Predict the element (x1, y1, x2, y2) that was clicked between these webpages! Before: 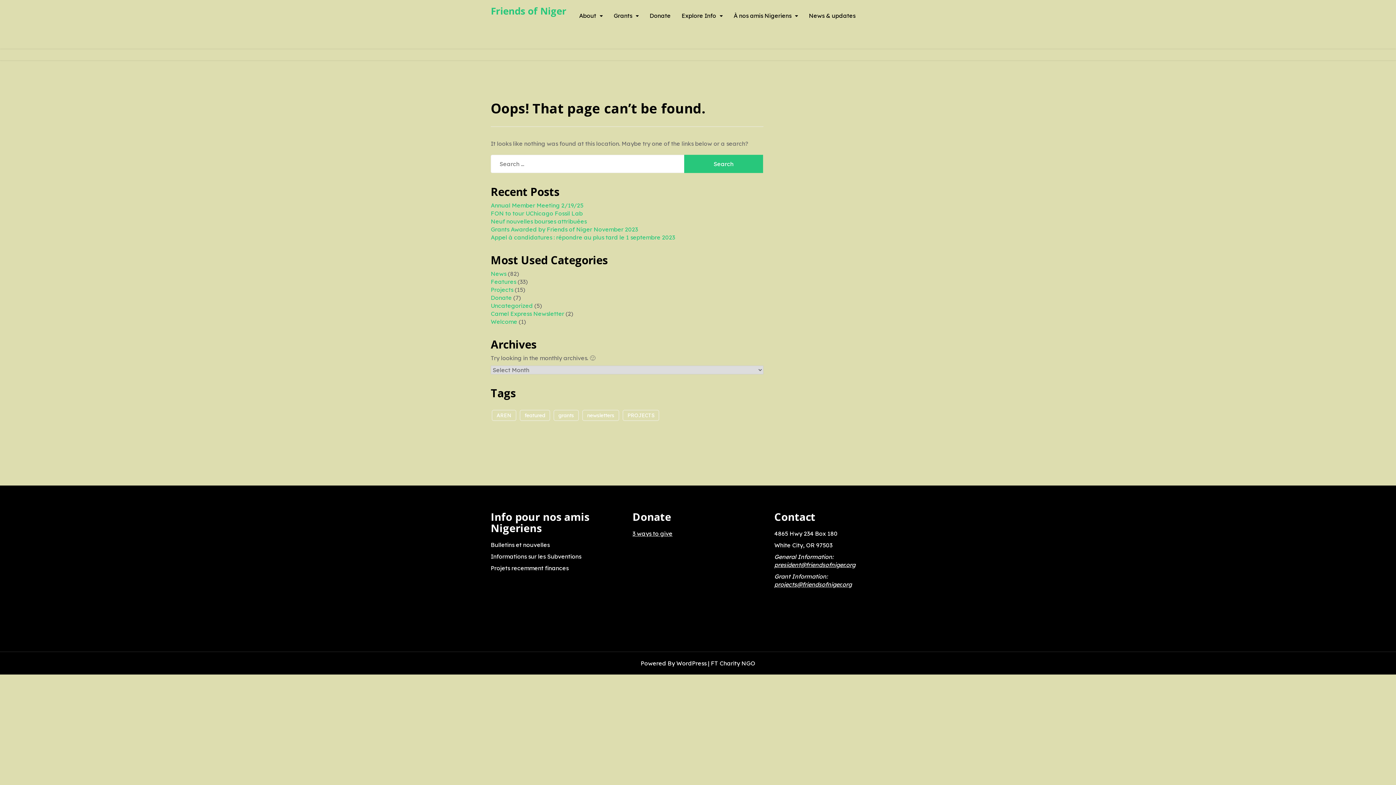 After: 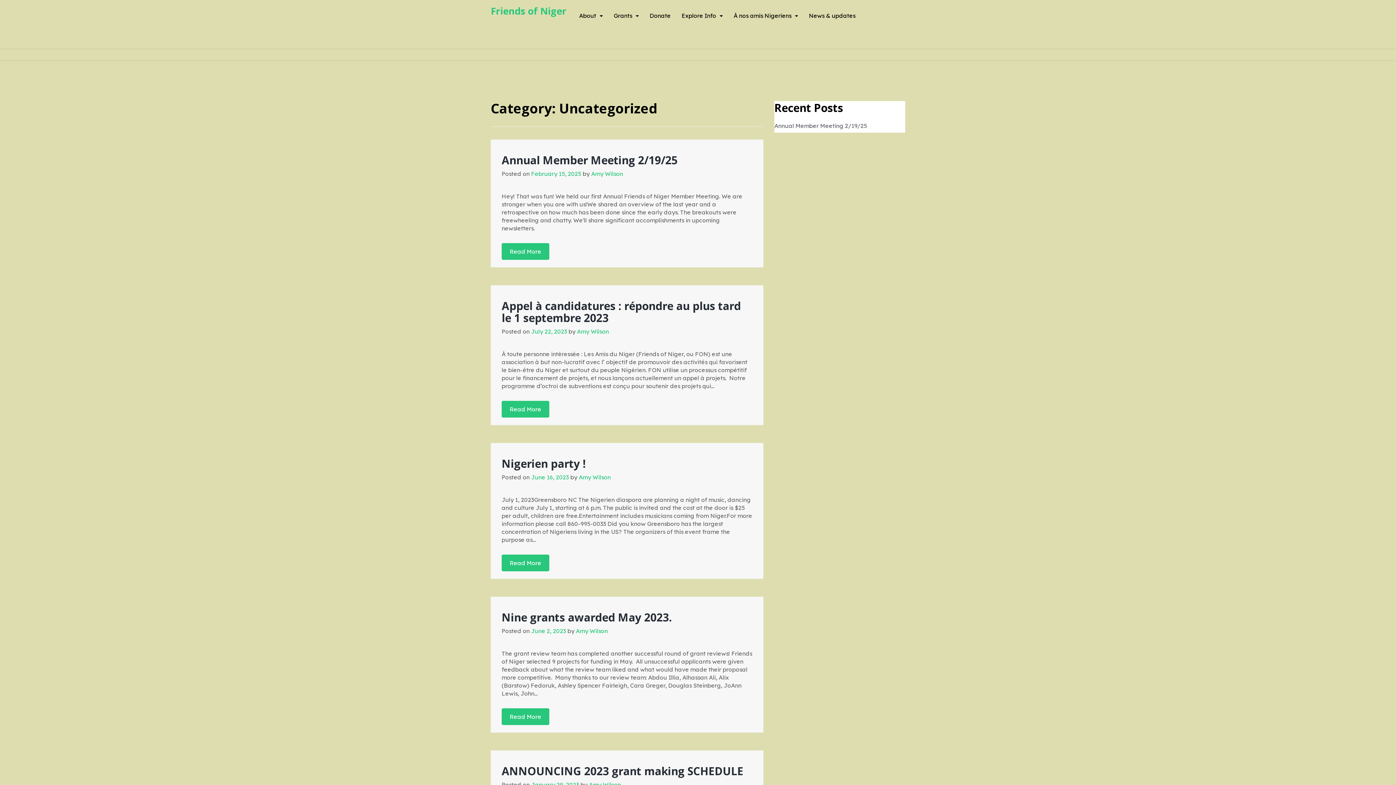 Action: label: Uncategorized bbox: (490, 302, 533, 309)